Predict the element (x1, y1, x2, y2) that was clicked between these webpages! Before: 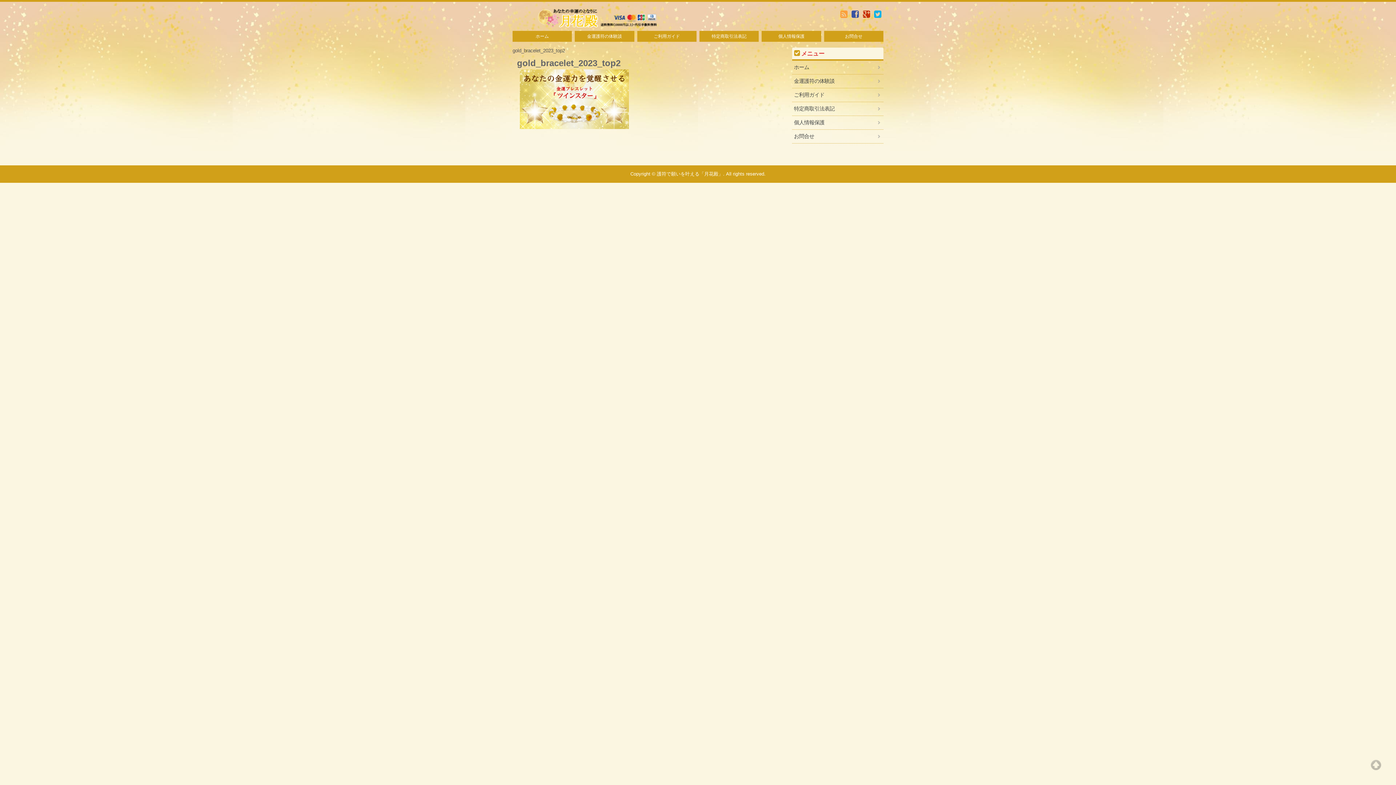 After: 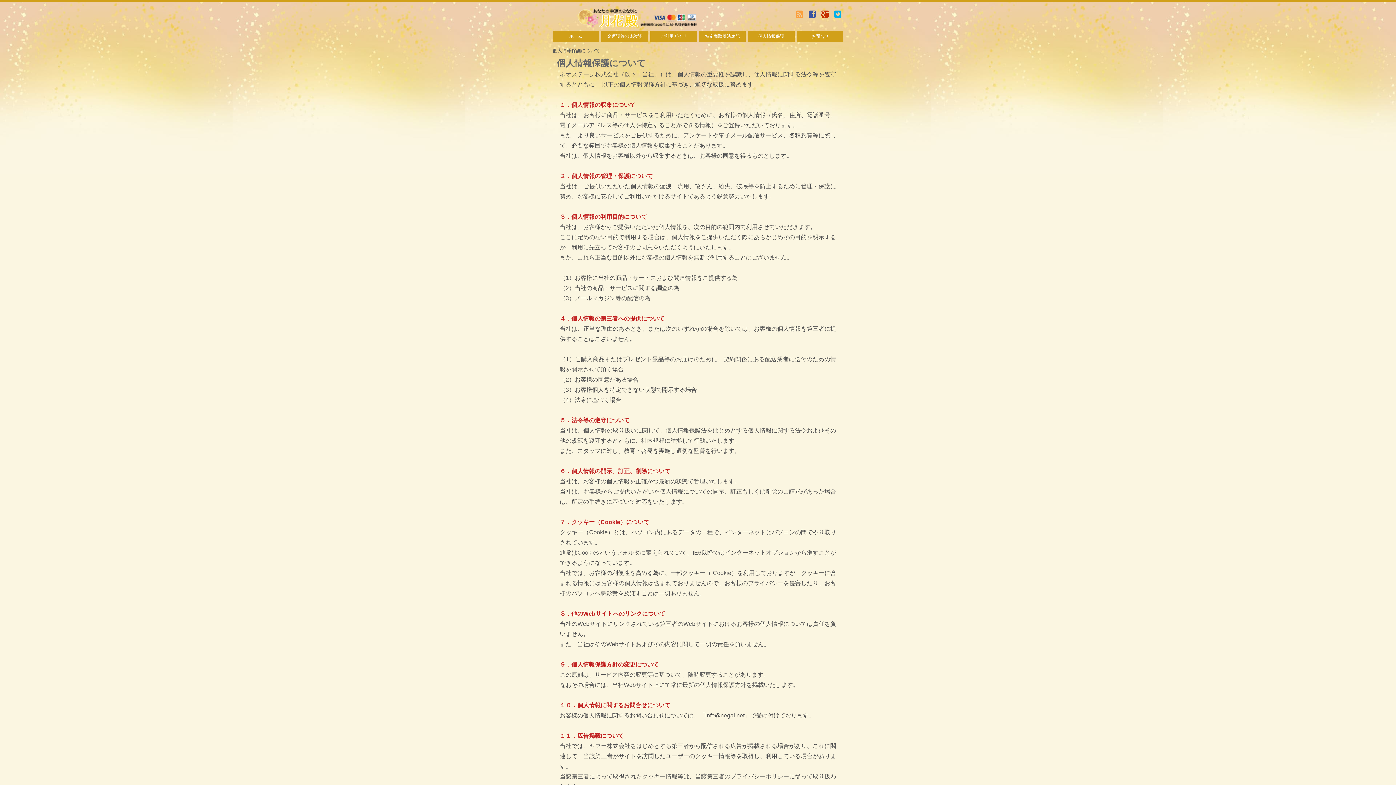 Action: bbox: (792, 116, 883, 129) label: 個人情報保護